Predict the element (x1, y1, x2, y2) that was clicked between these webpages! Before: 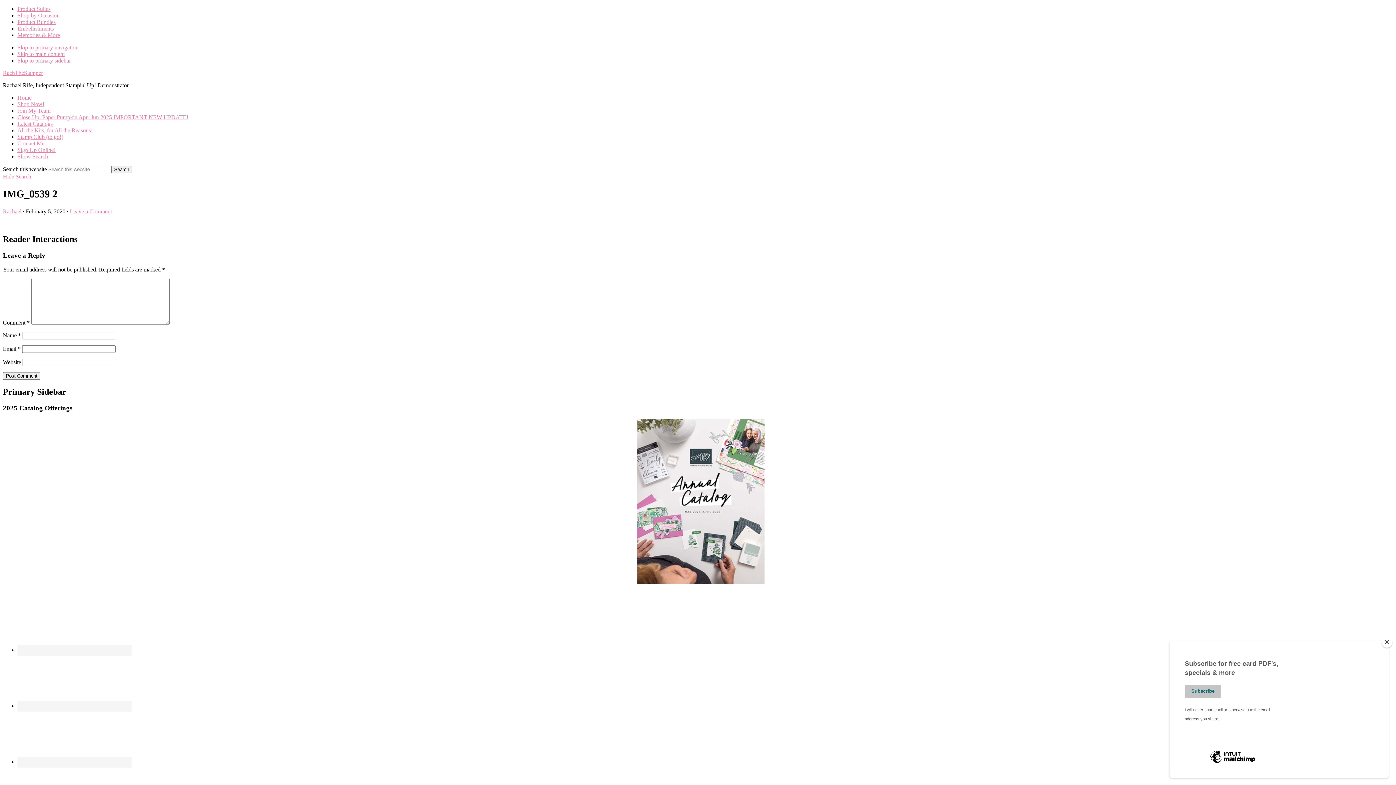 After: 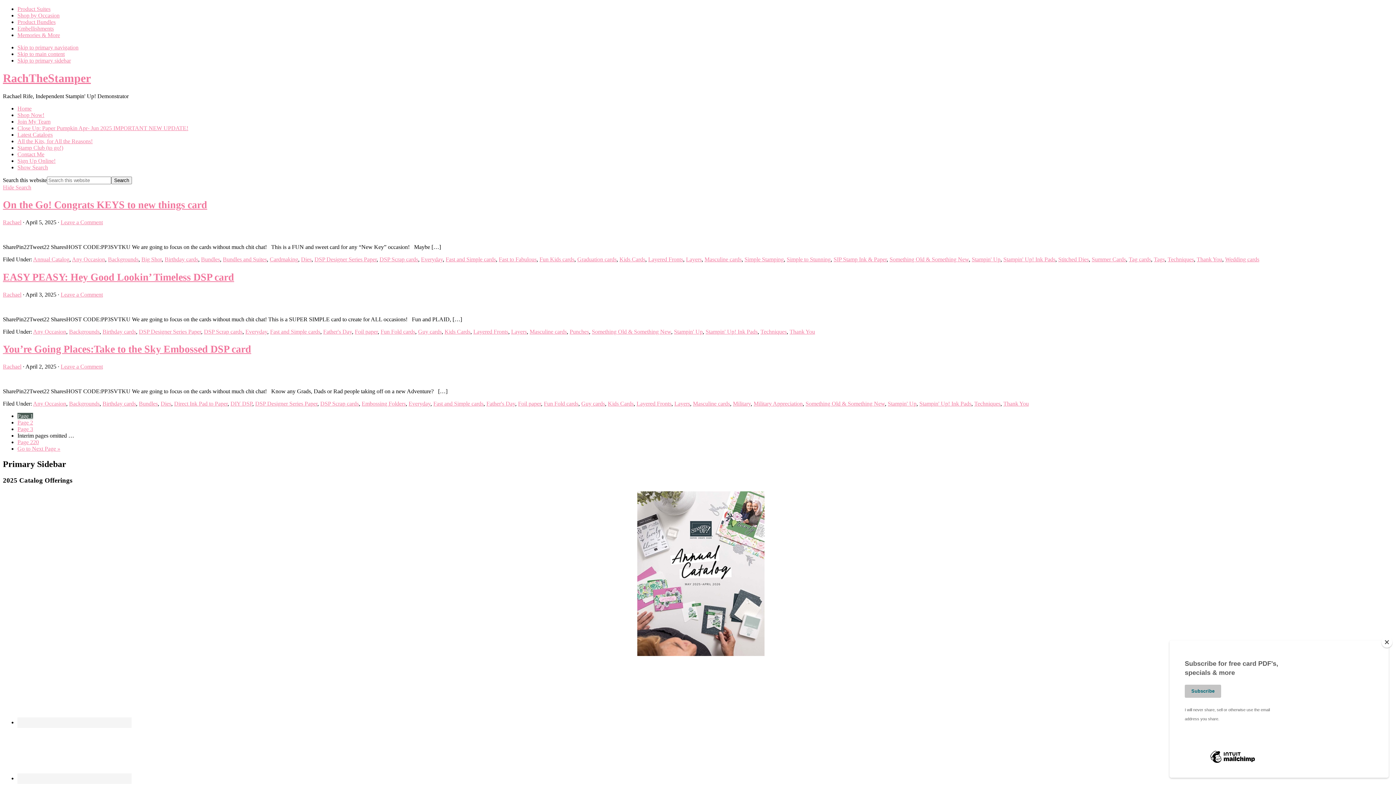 Action: bbox: (2, 69, 42, 76) label: RachTheStamper